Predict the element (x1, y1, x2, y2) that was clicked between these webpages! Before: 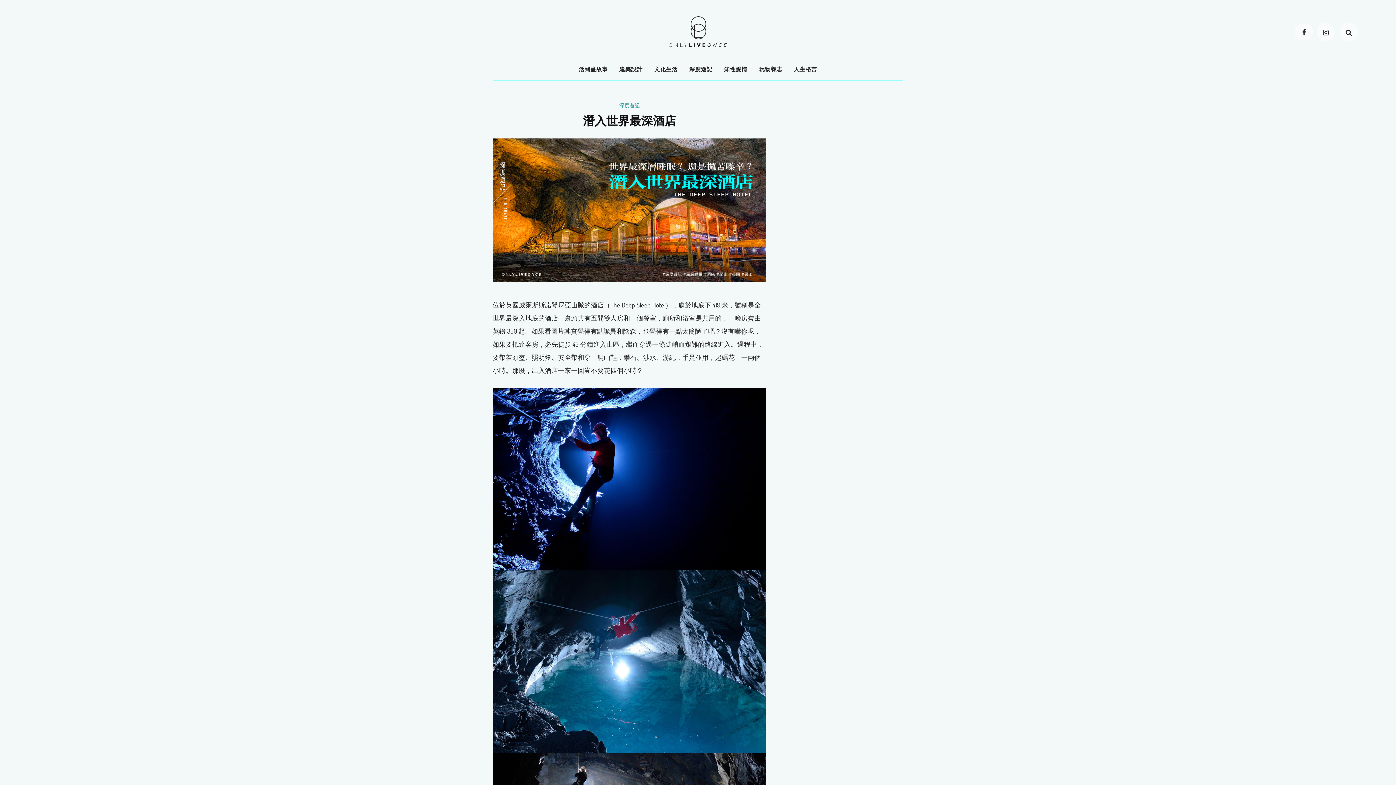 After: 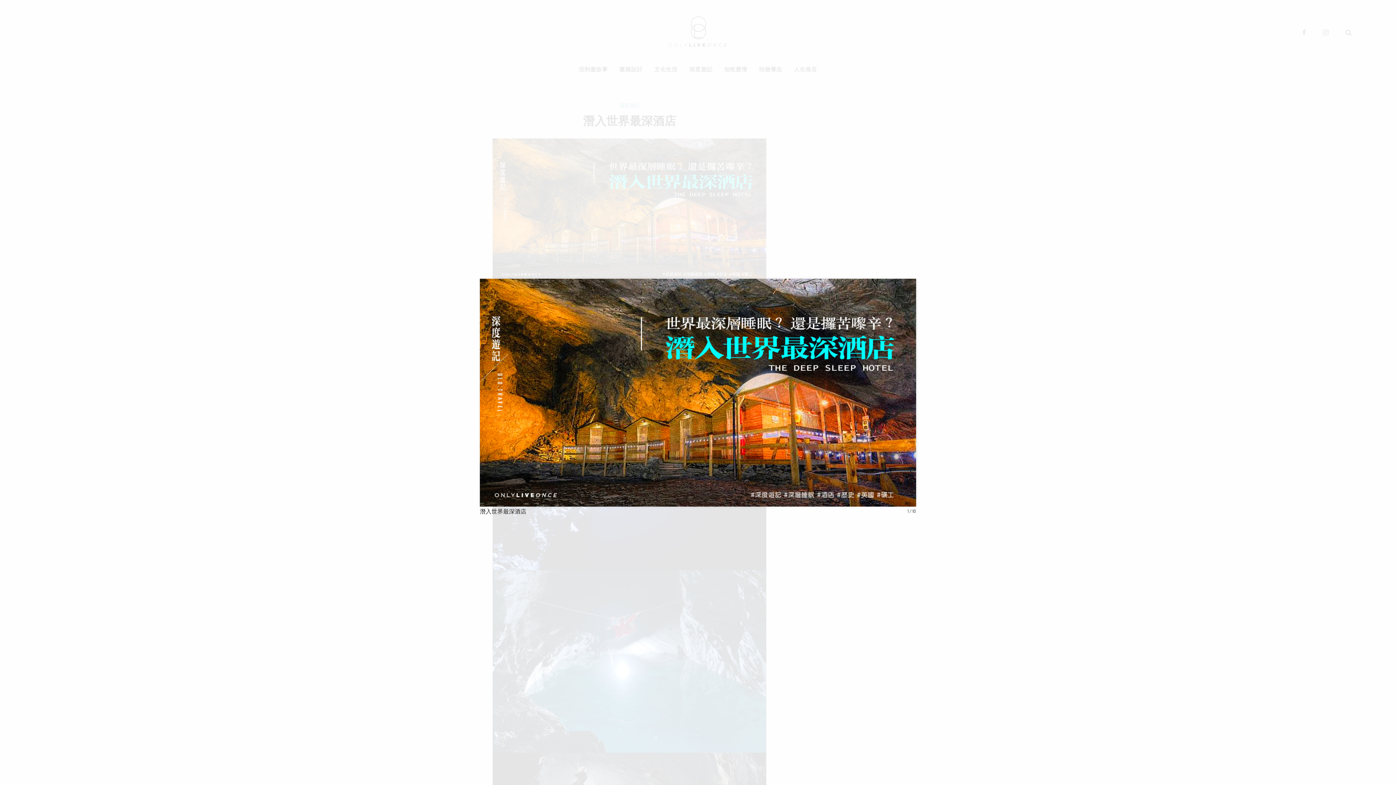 Action: bbox: (492, 205, 766, 212)